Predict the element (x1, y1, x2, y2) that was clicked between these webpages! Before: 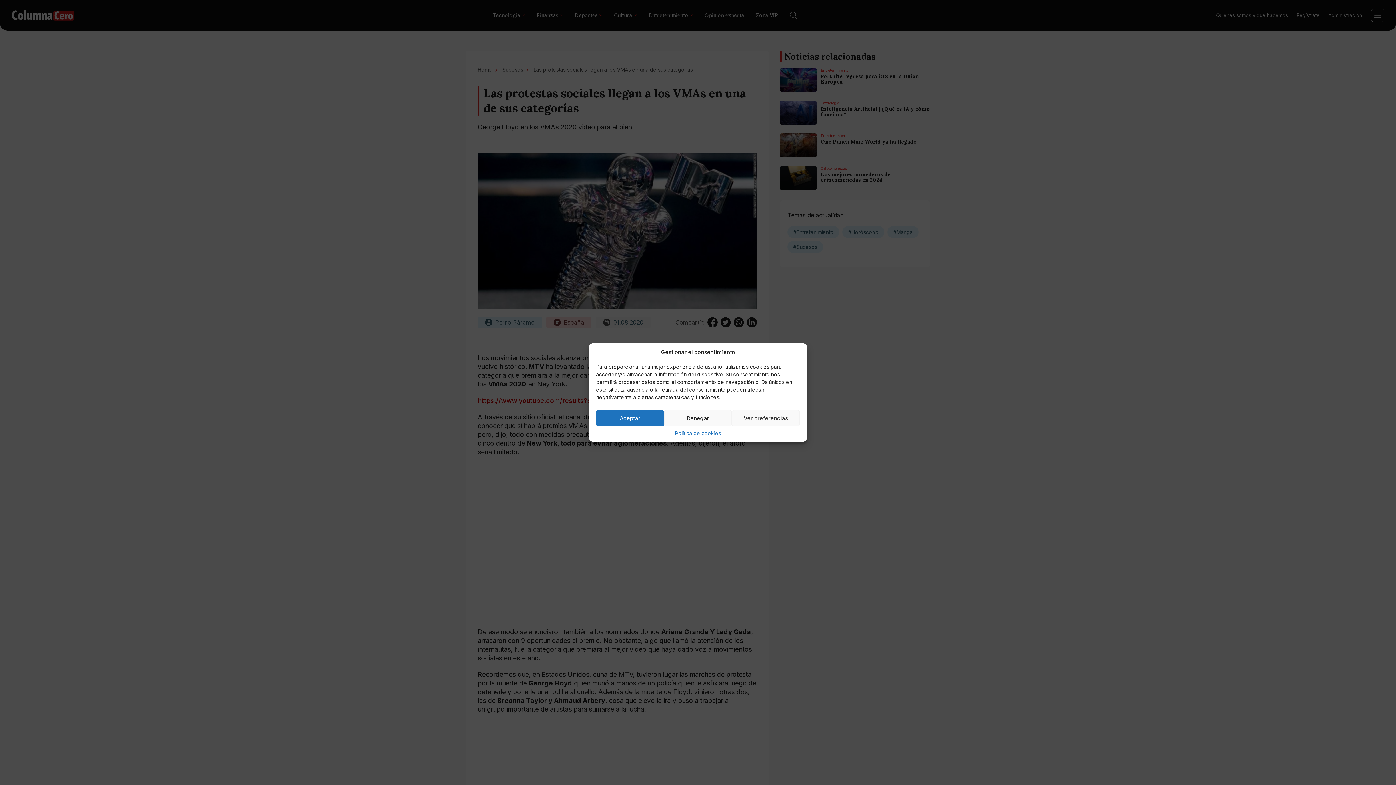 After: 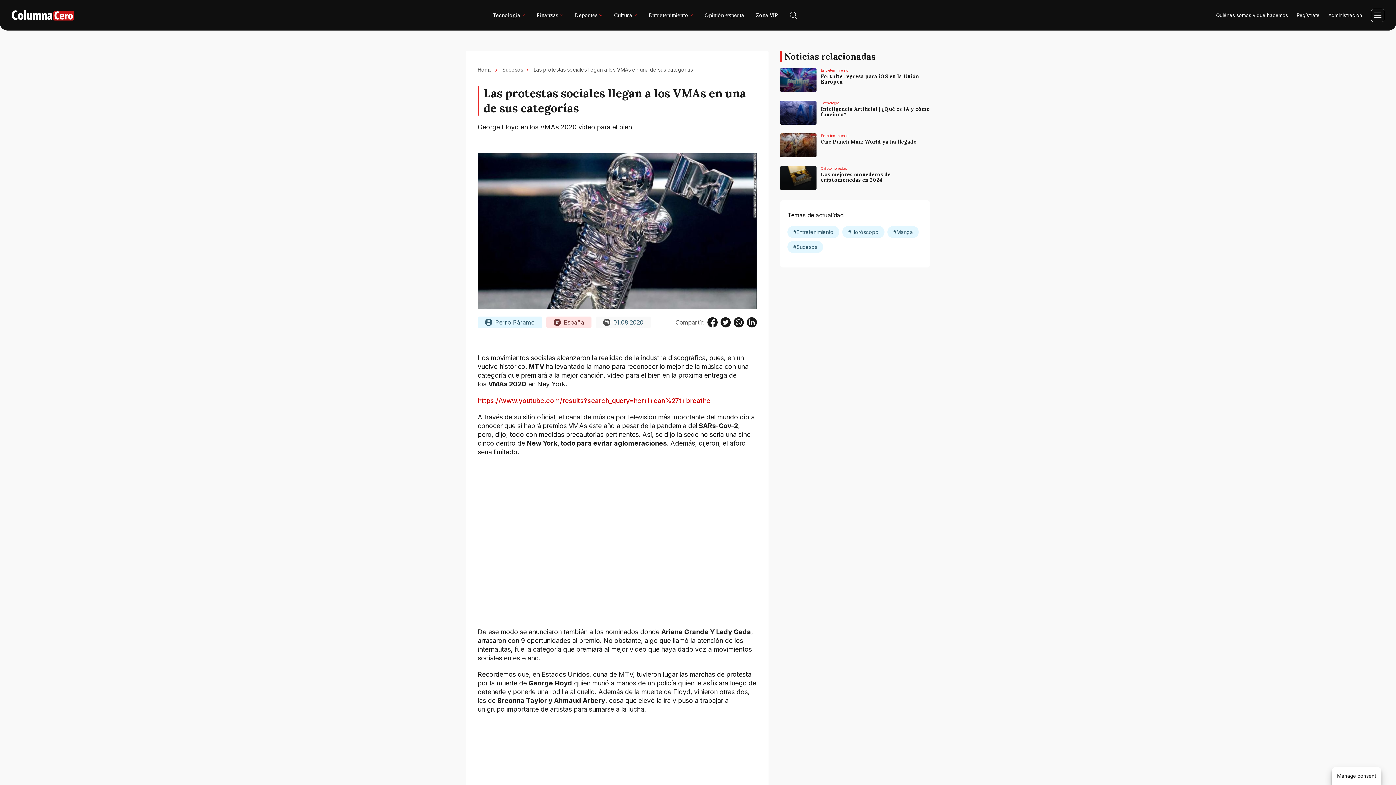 Action: bbox: (596, 410, 664, 426) label: Aceptar